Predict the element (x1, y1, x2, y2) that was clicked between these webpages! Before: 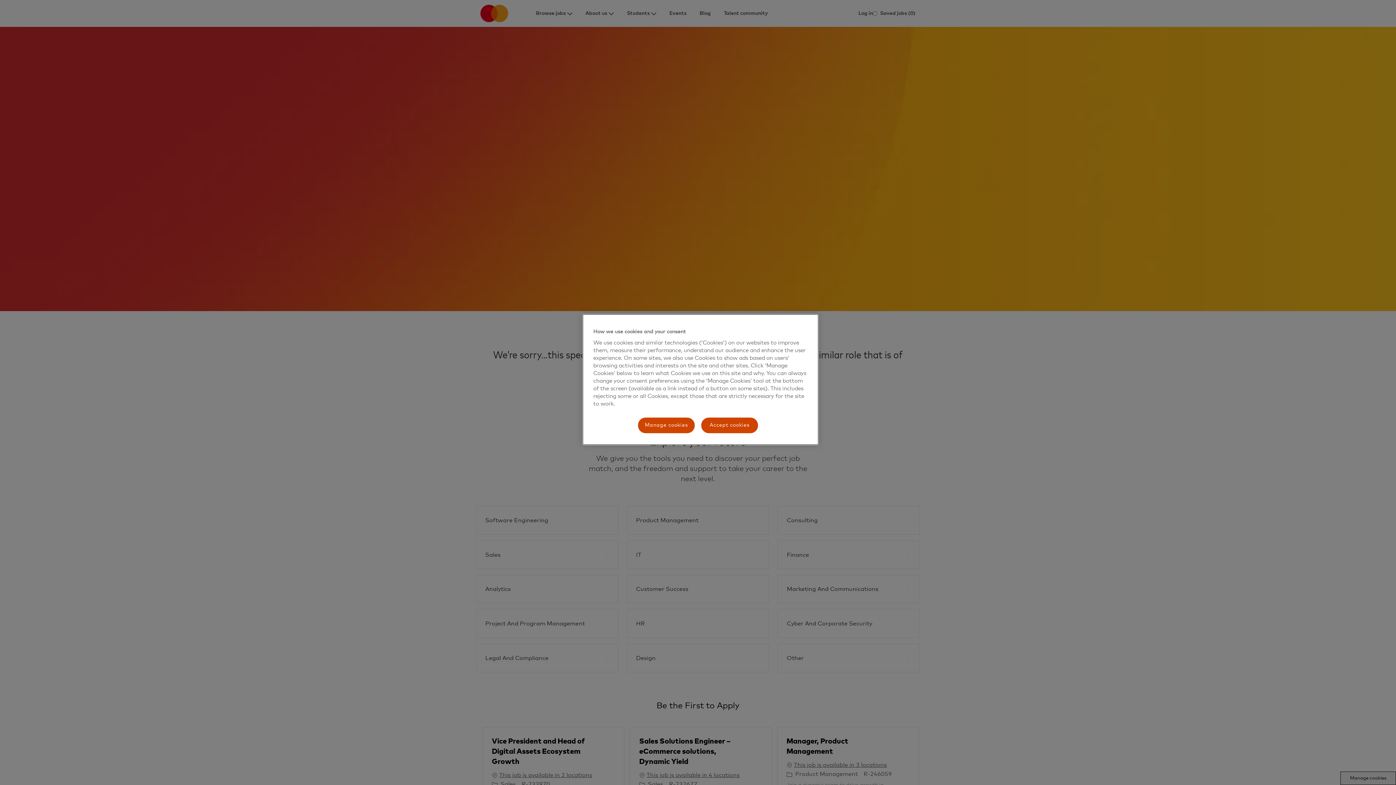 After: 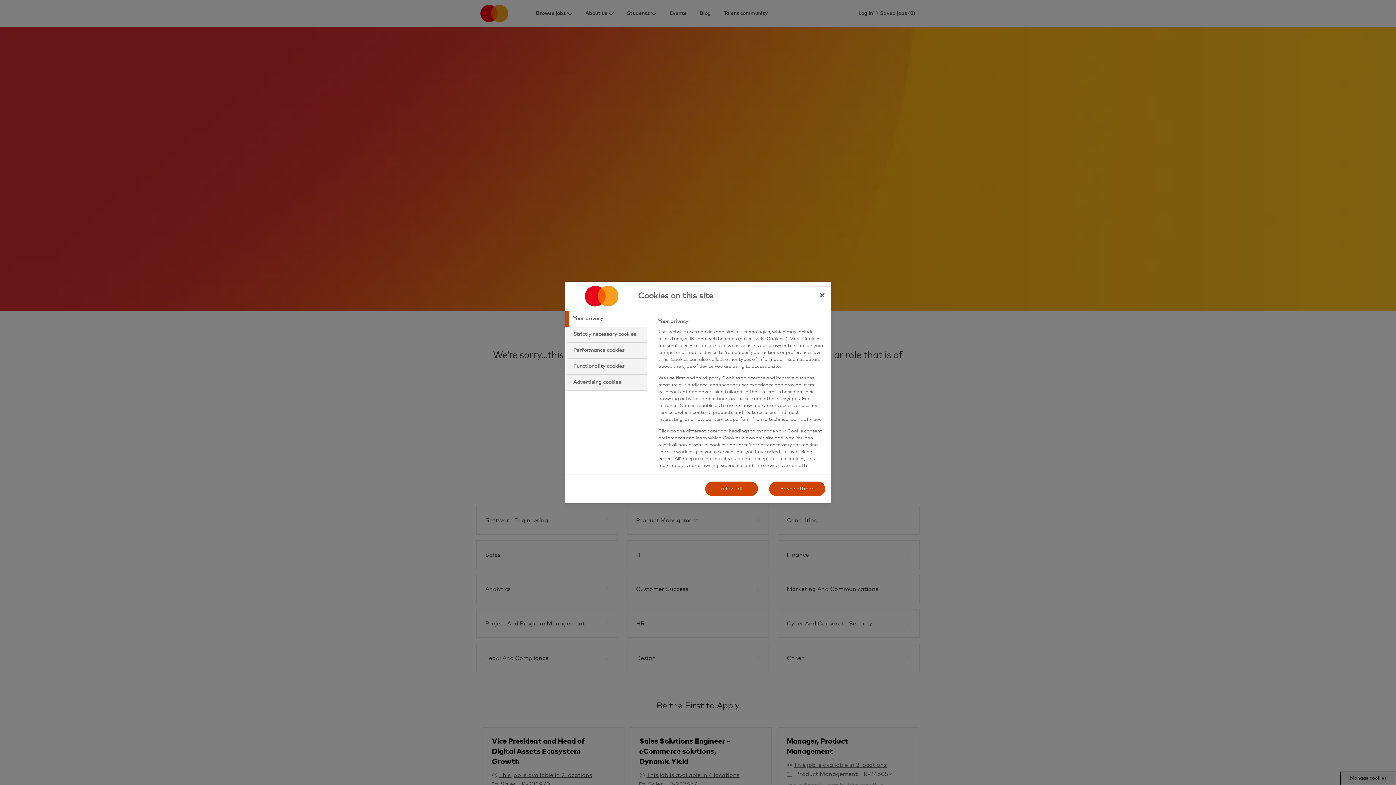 Action: bbox: (637, 417, 695, 434) label: Manage cookies